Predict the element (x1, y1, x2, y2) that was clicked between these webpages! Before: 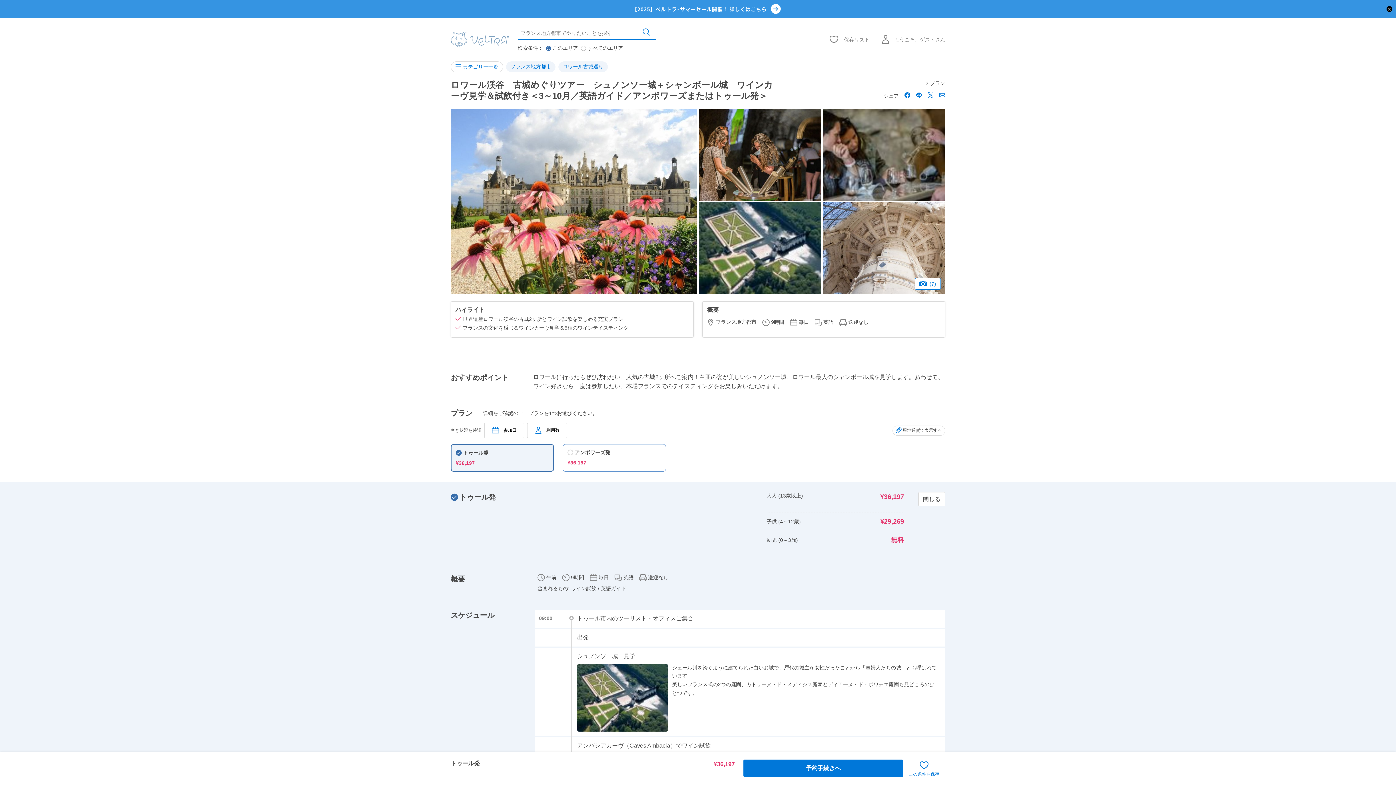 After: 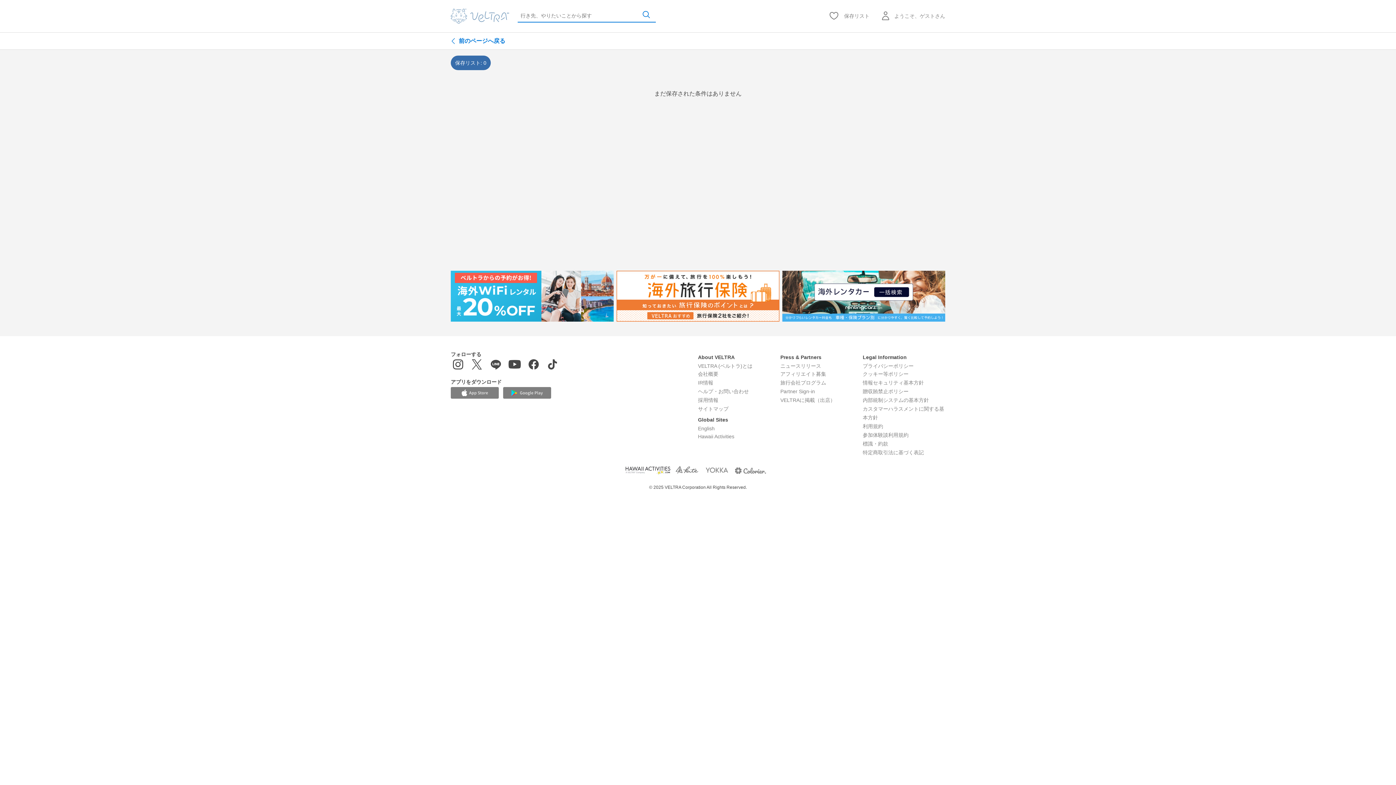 Action: label: 保存リスト bbox: (829, 35, 869, 44)